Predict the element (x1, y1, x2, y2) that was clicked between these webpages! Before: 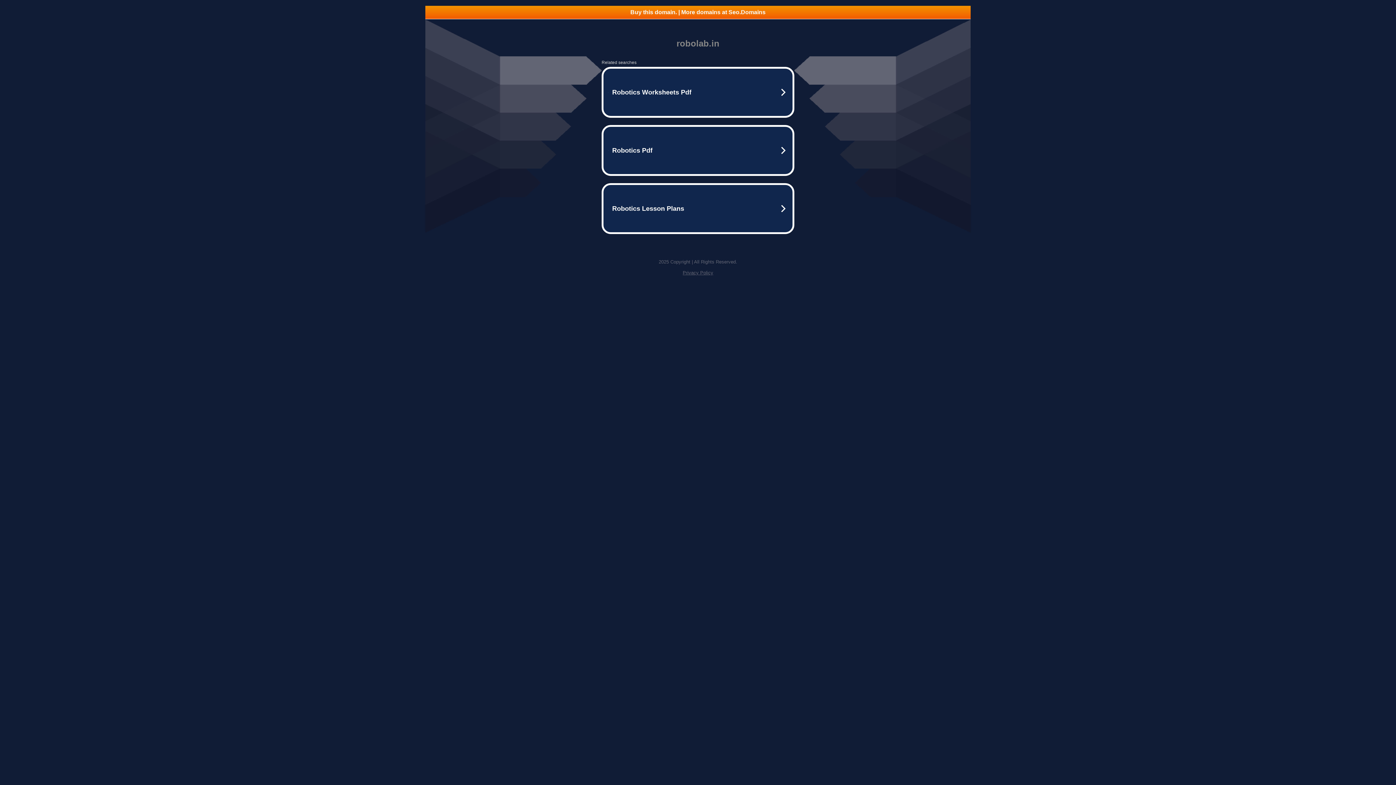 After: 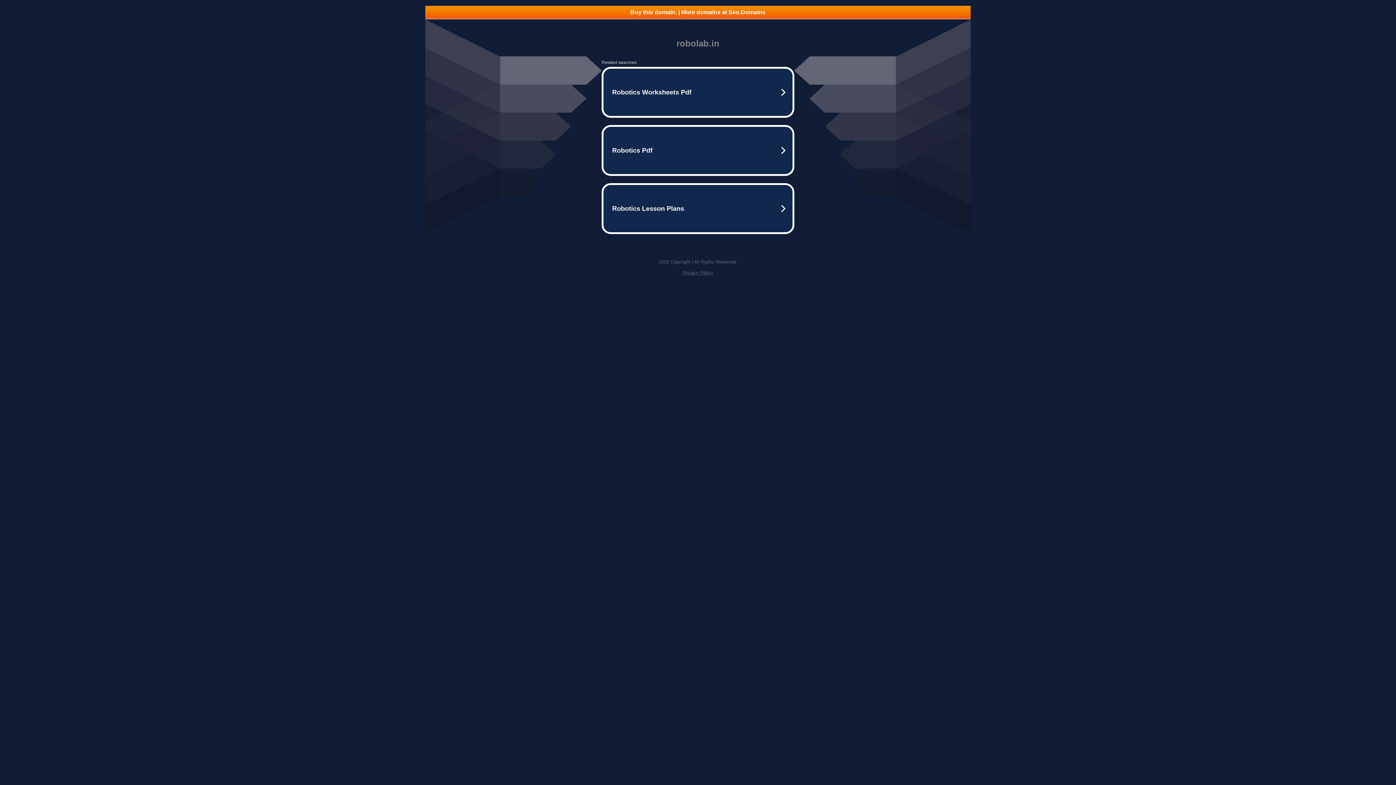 Action: label: Privacy Policy bbox: (682, 270, 713, 275)